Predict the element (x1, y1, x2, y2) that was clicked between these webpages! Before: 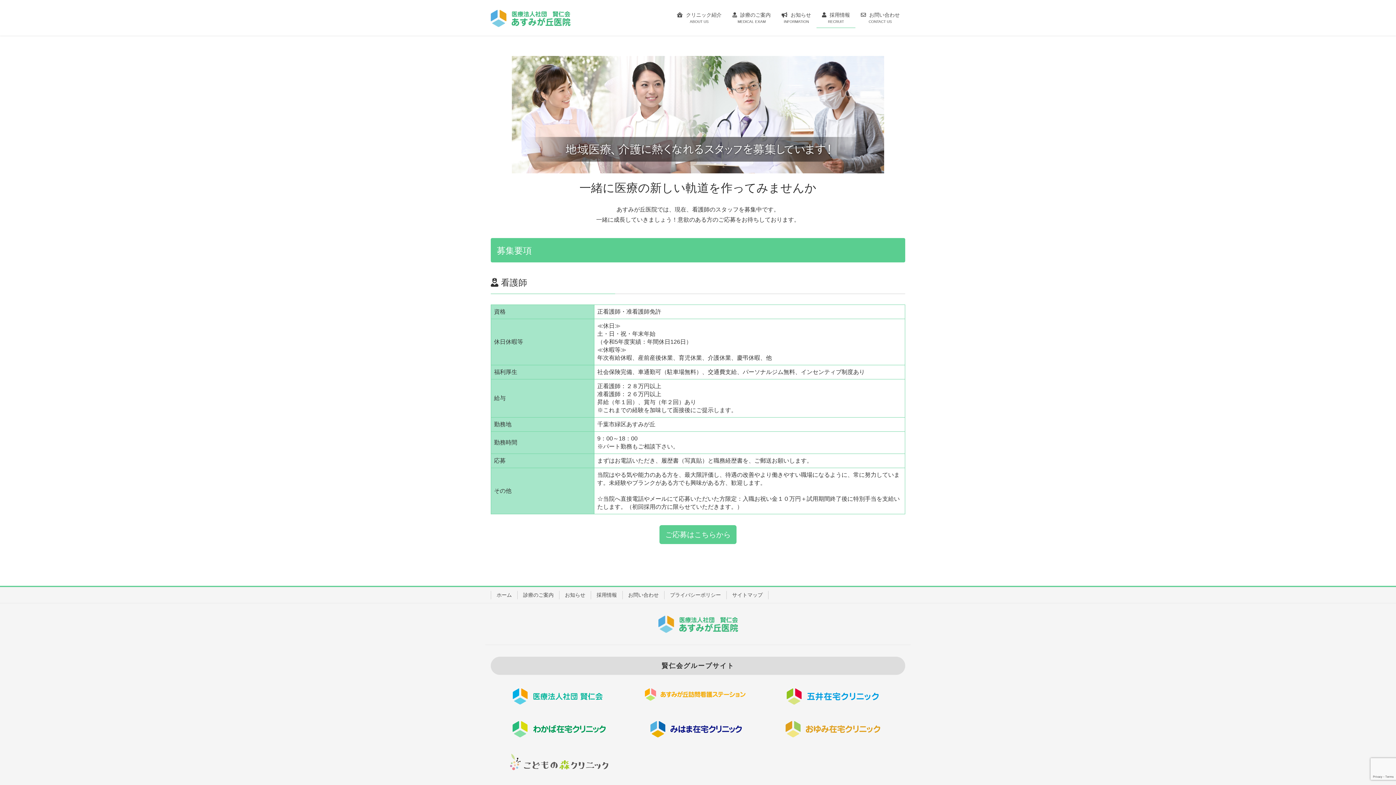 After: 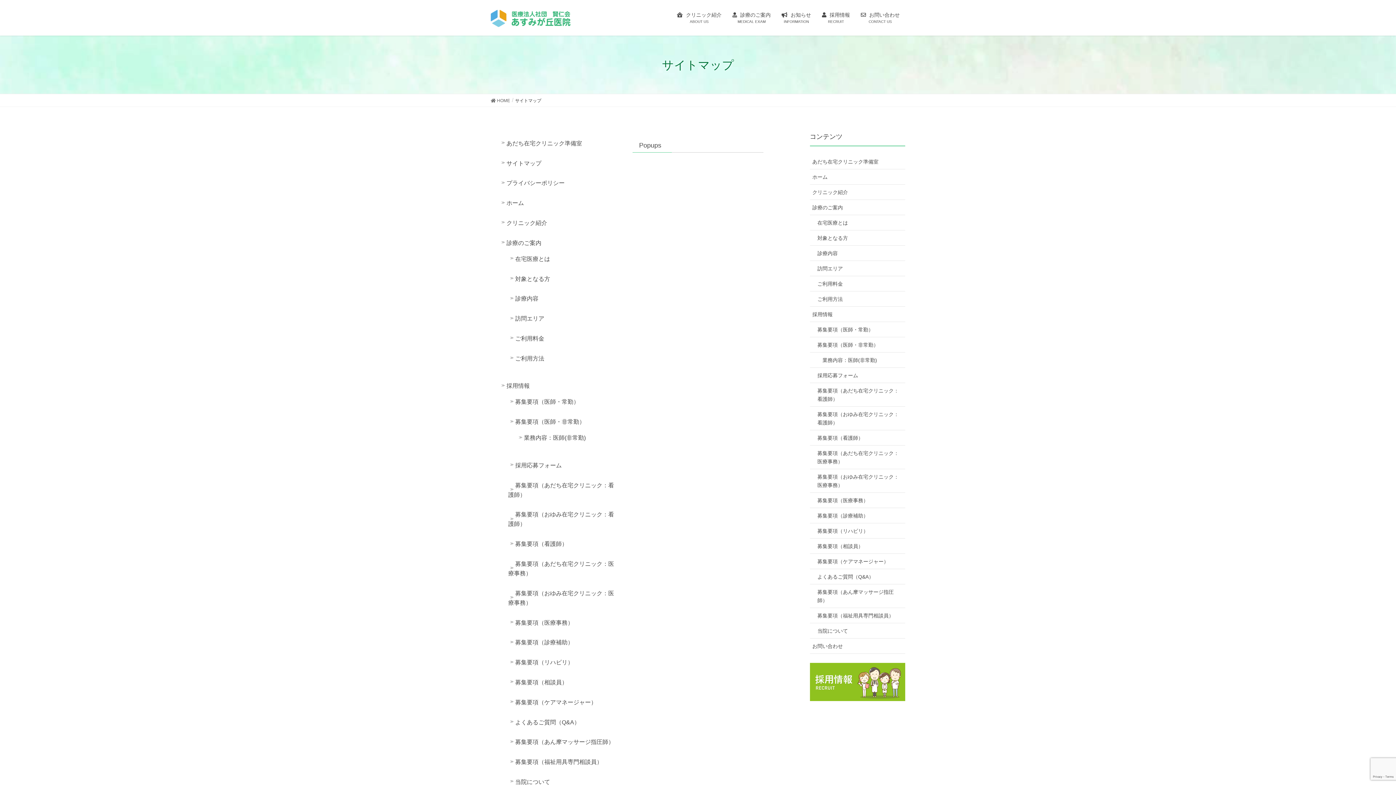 Action: label: サイトマップ bbox: (726, 591, 768, 599)